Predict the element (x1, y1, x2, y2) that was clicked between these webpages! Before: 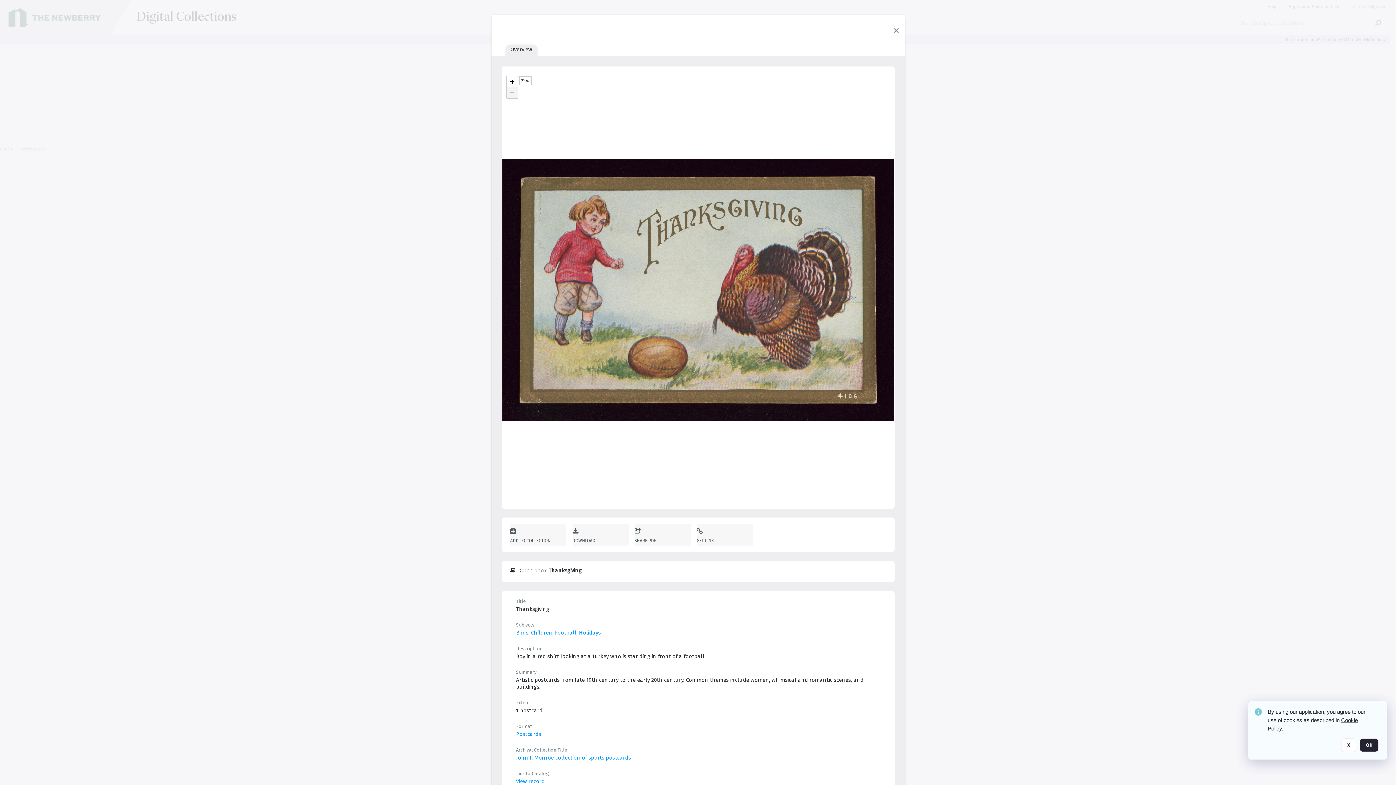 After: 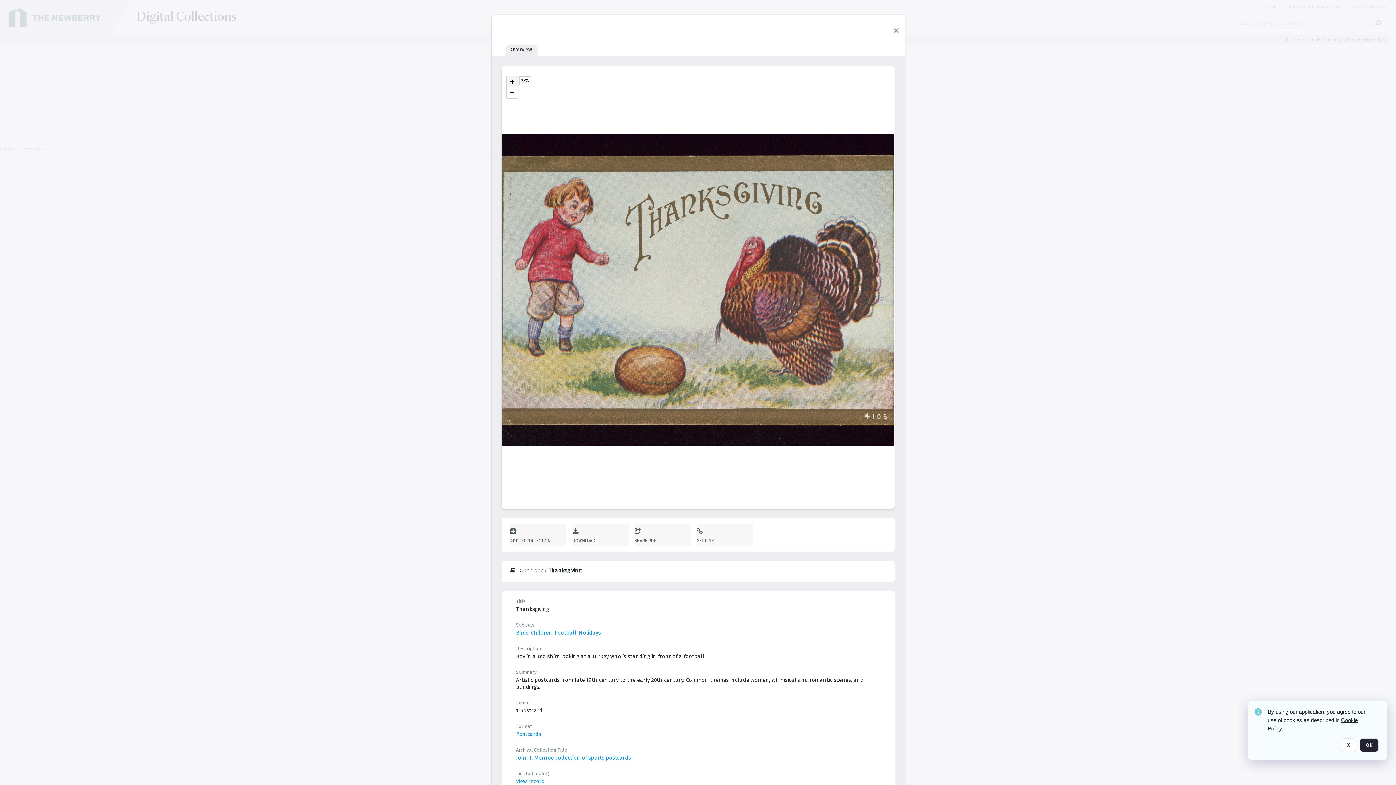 Action: bbox: (506, 76, 517, 87) label: Zoom in